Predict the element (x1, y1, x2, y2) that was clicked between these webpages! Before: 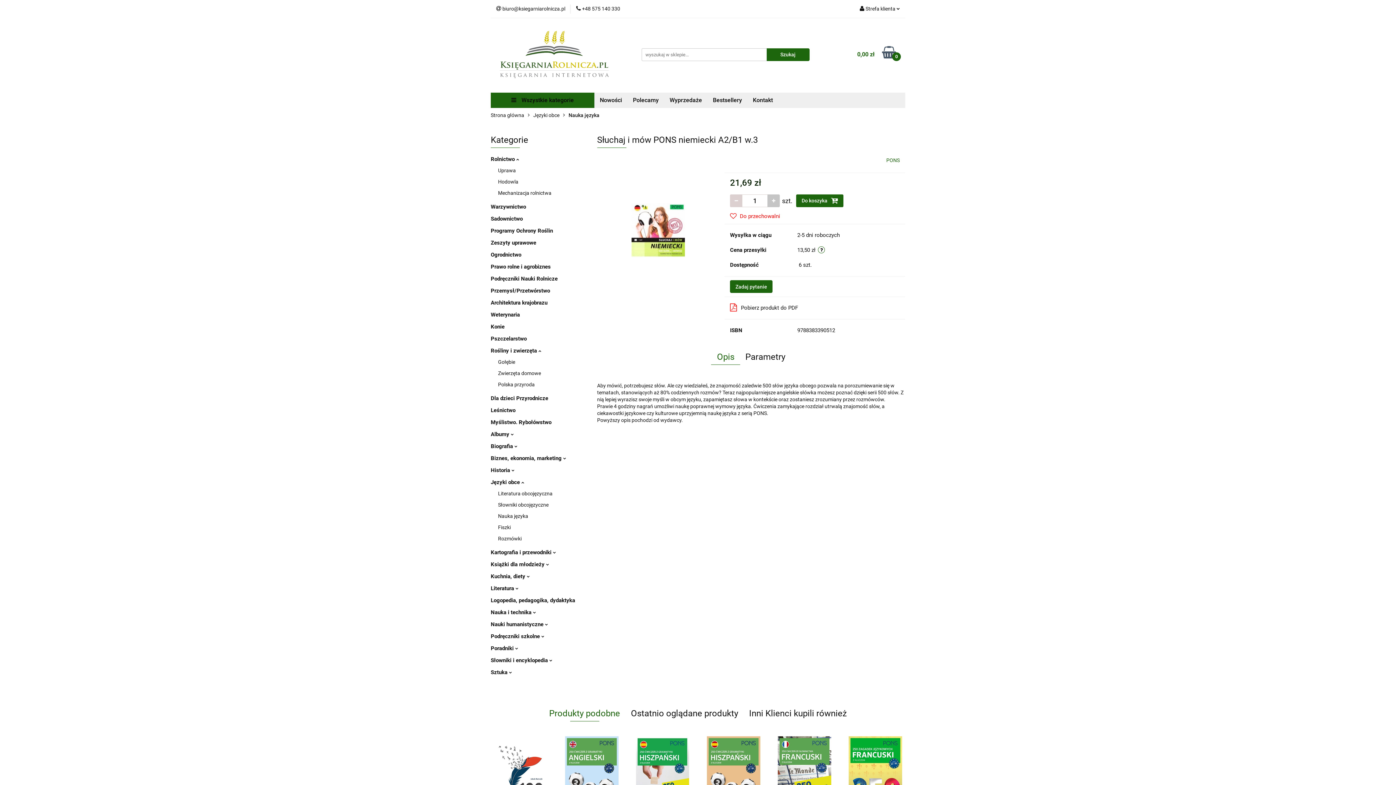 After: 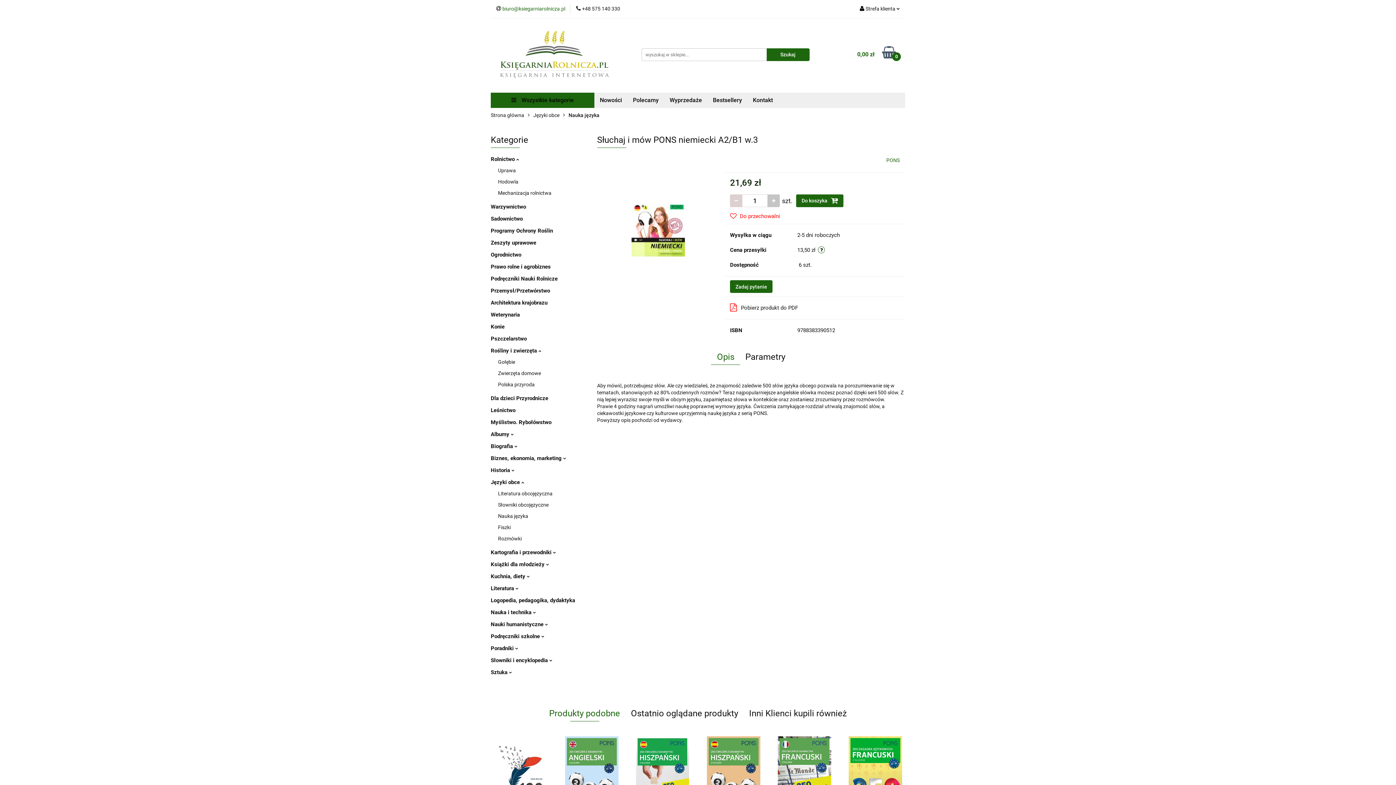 Action: label:  biuro@ksiegarniarolnicza.pl bbox: (496, 5, 565, 12)